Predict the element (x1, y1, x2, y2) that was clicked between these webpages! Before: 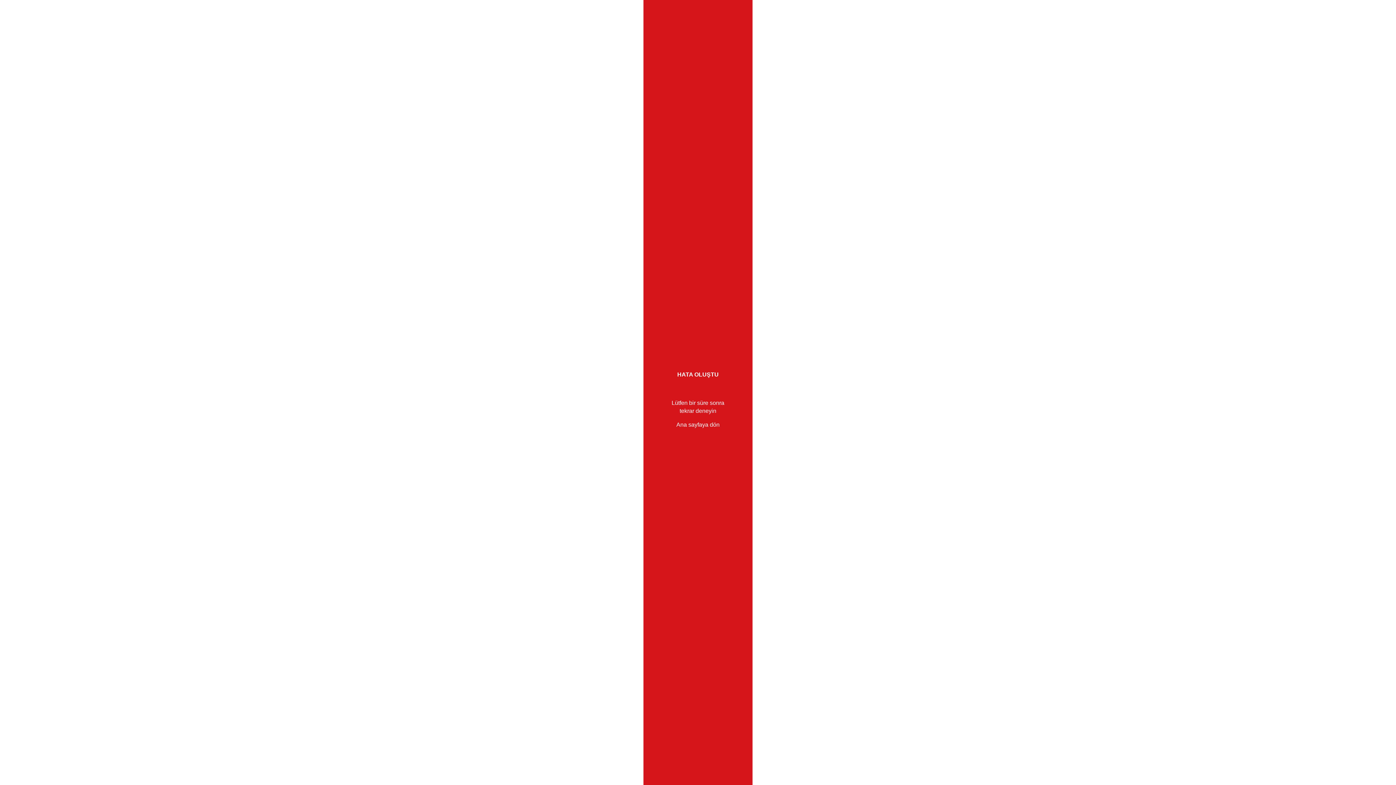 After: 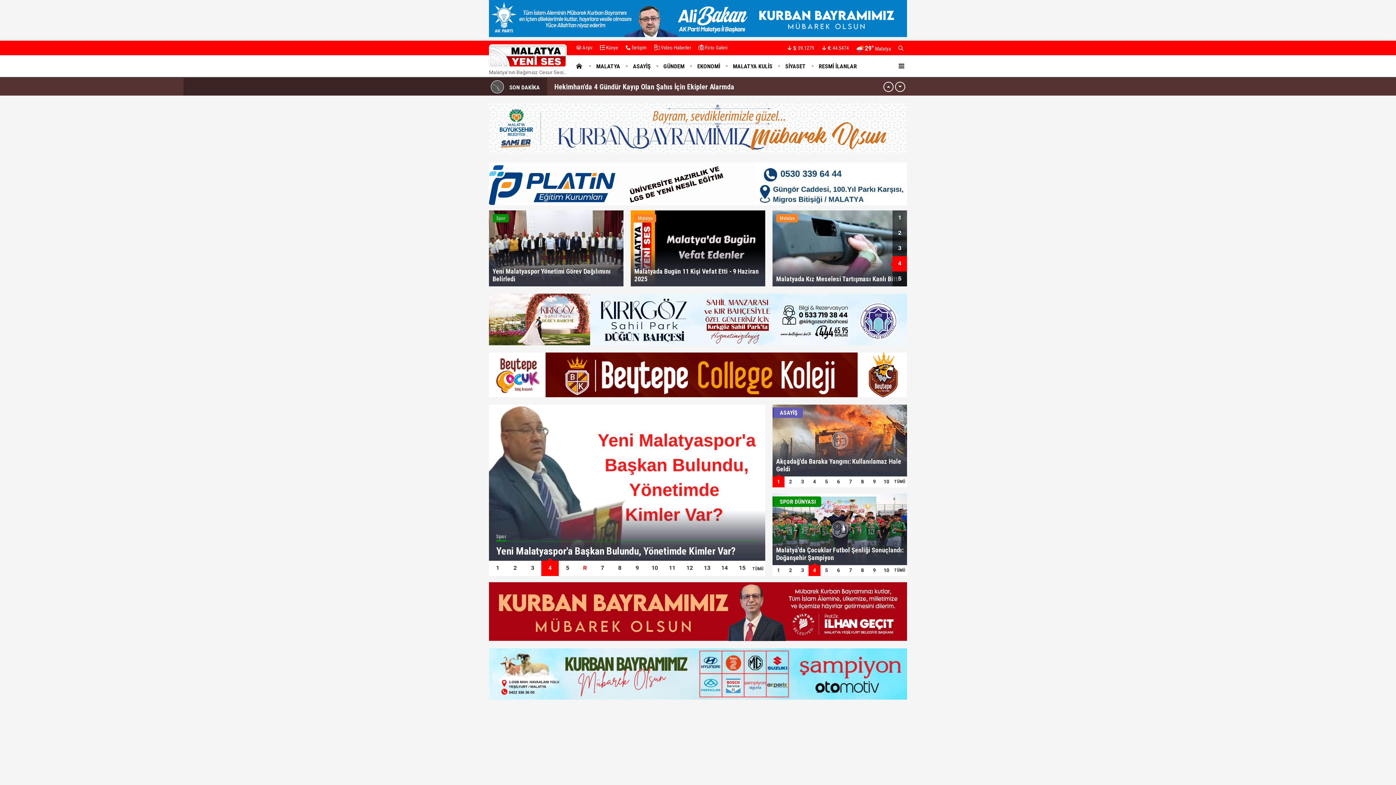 Action: label: Ana sayfaya dön bbox: (676, 421, 719, 428)